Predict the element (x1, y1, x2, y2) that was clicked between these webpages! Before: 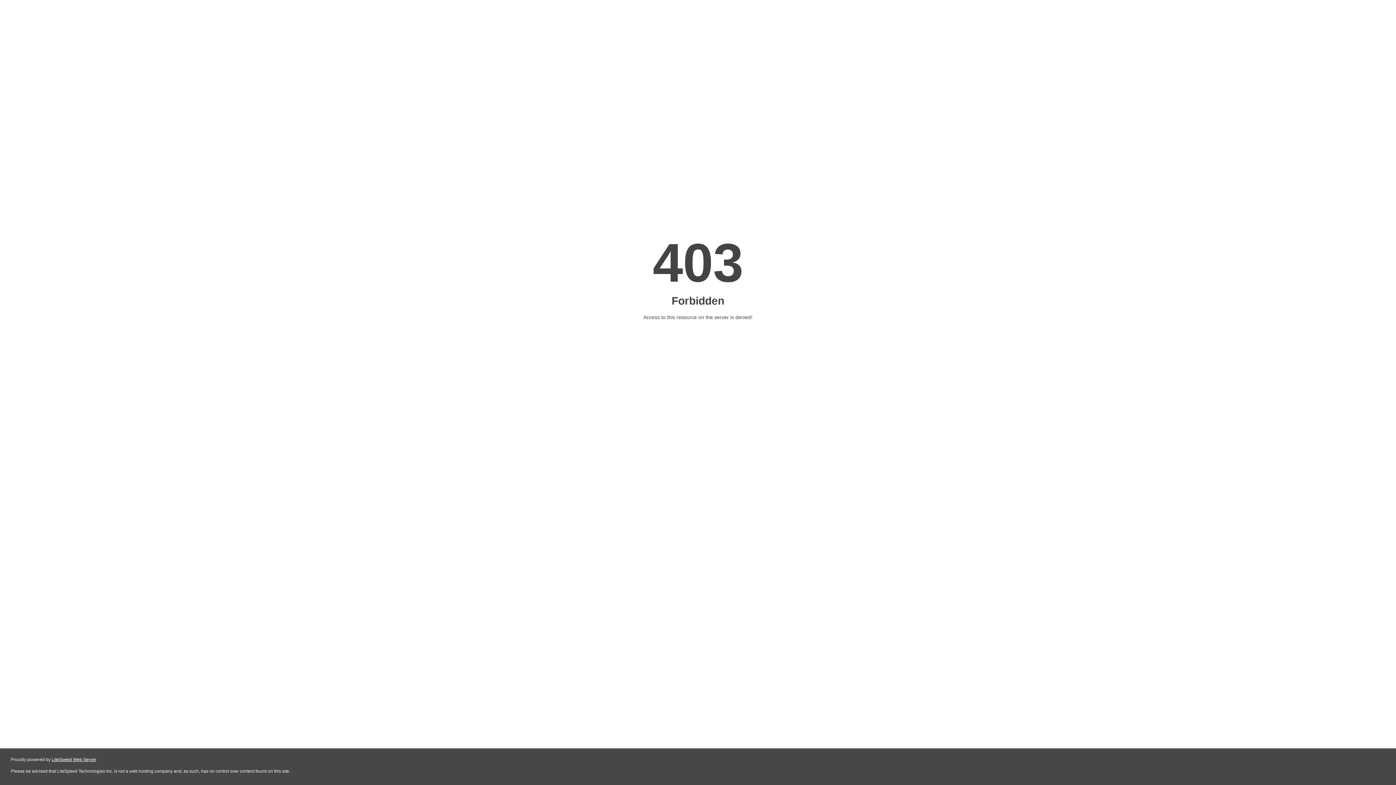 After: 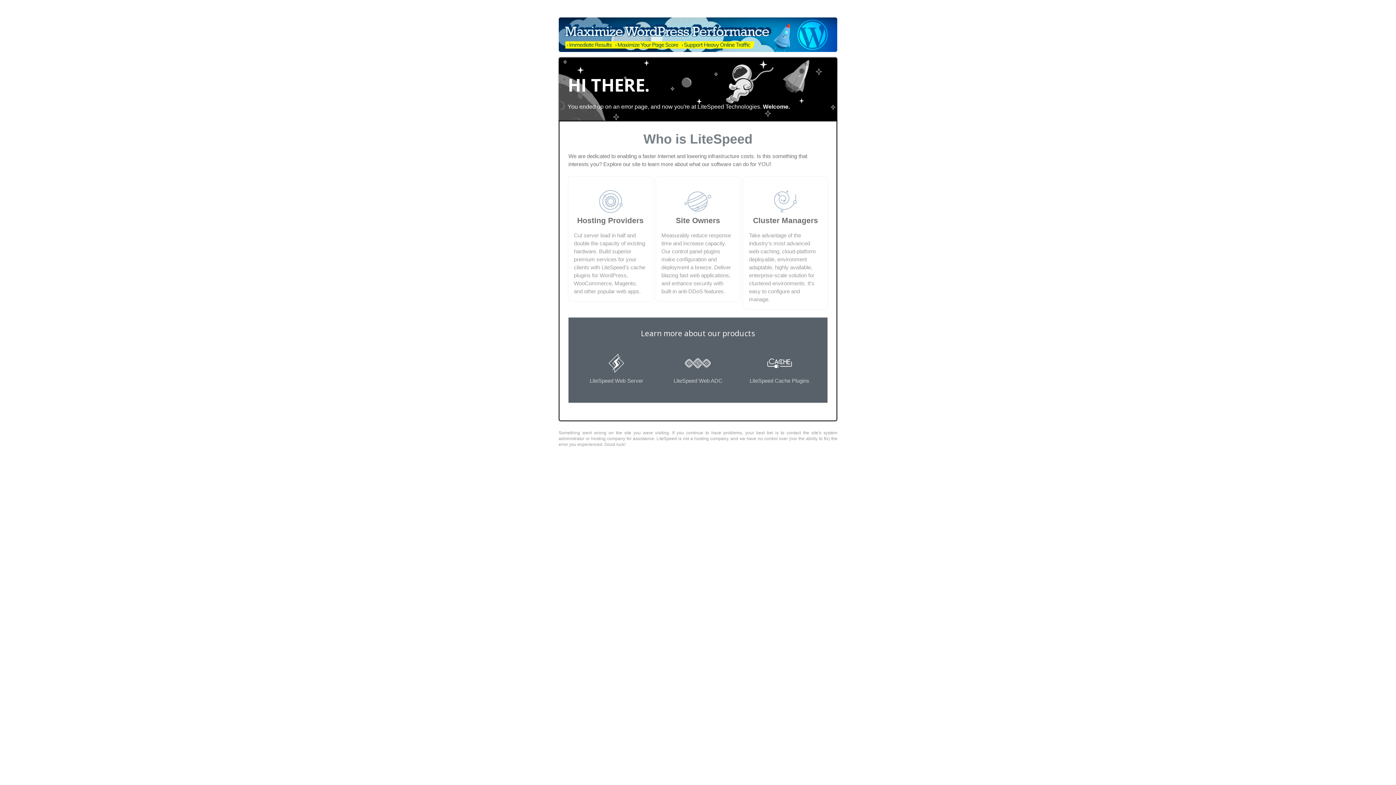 Action: bbox: (51, 757, 96, 762) label: LiteSpeed Web Server